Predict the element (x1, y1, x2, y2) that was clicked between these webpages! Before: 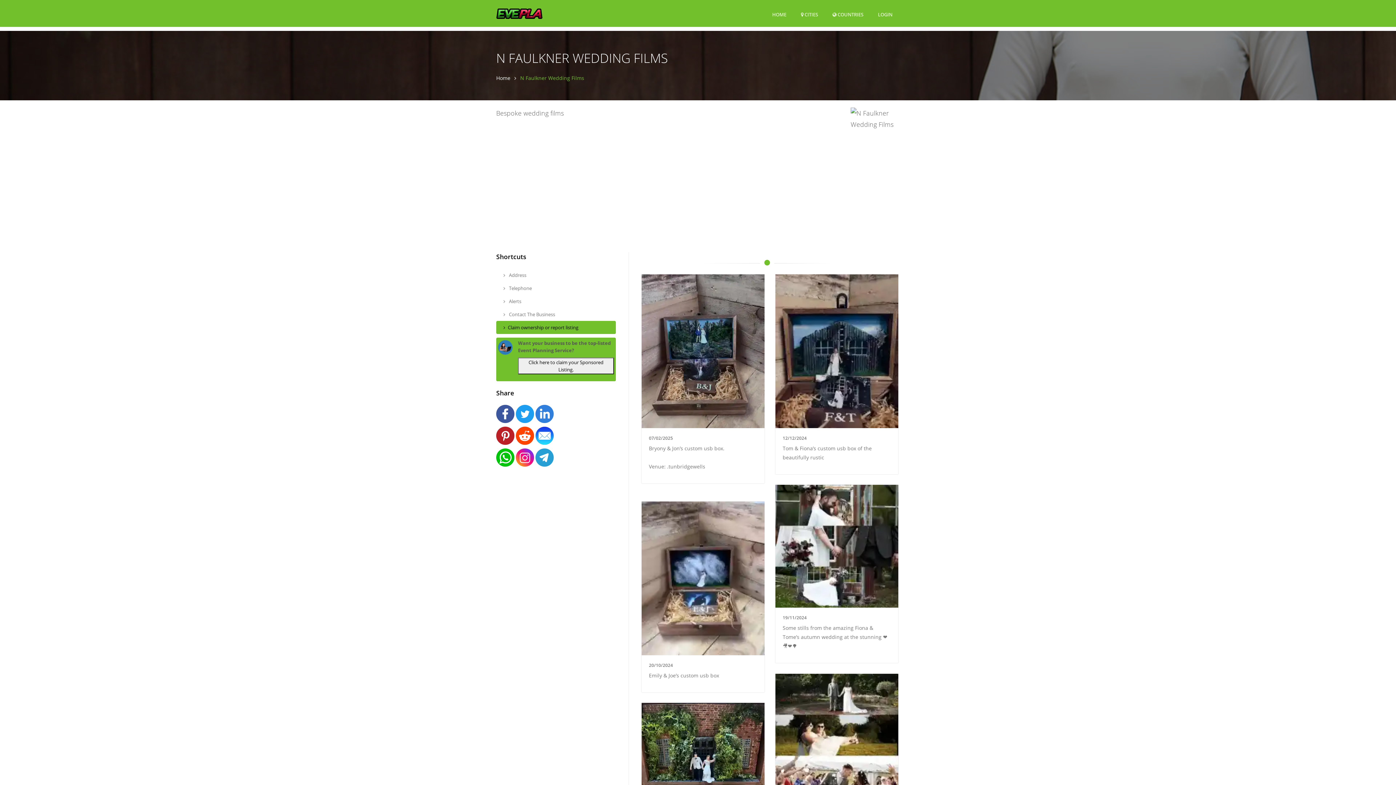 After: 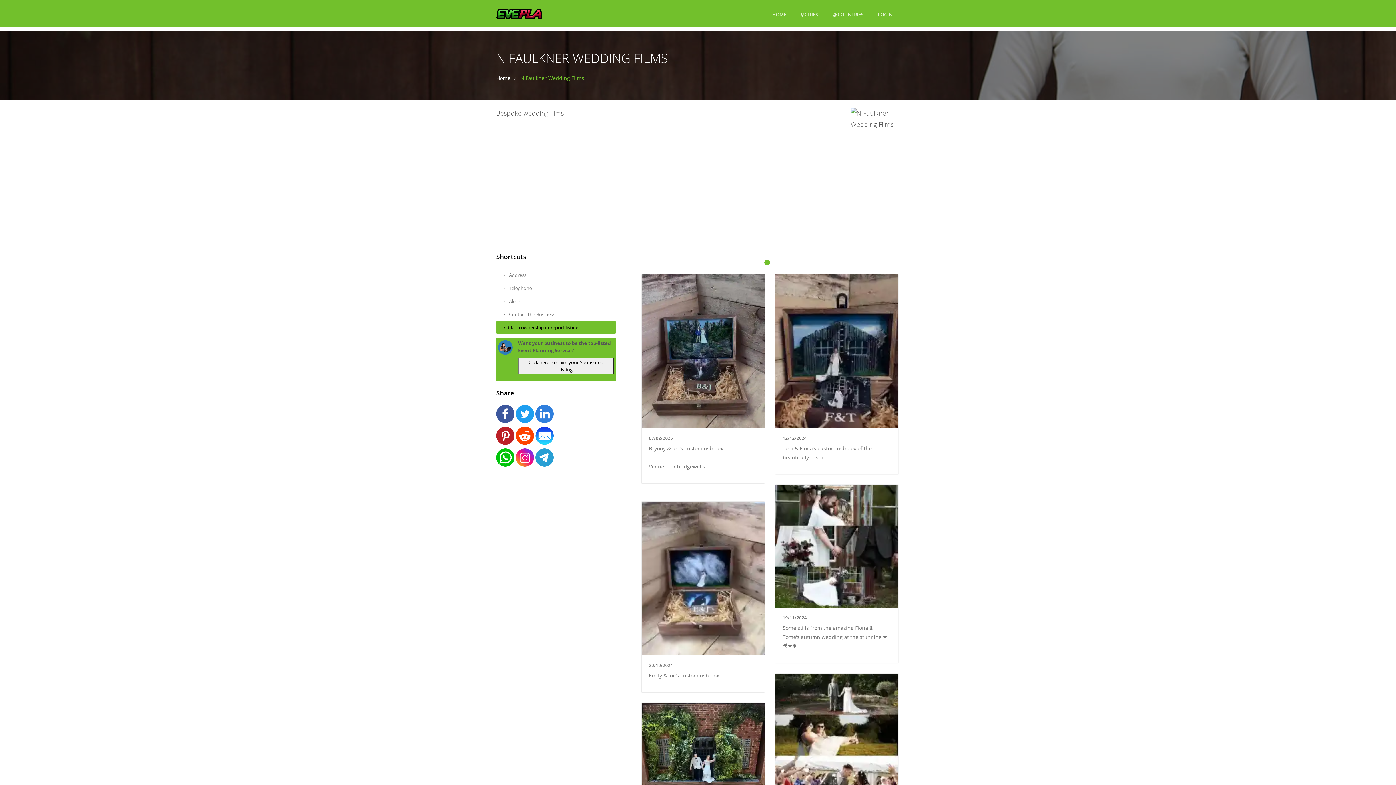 Action: bbox: (535, 451, 553, 458)